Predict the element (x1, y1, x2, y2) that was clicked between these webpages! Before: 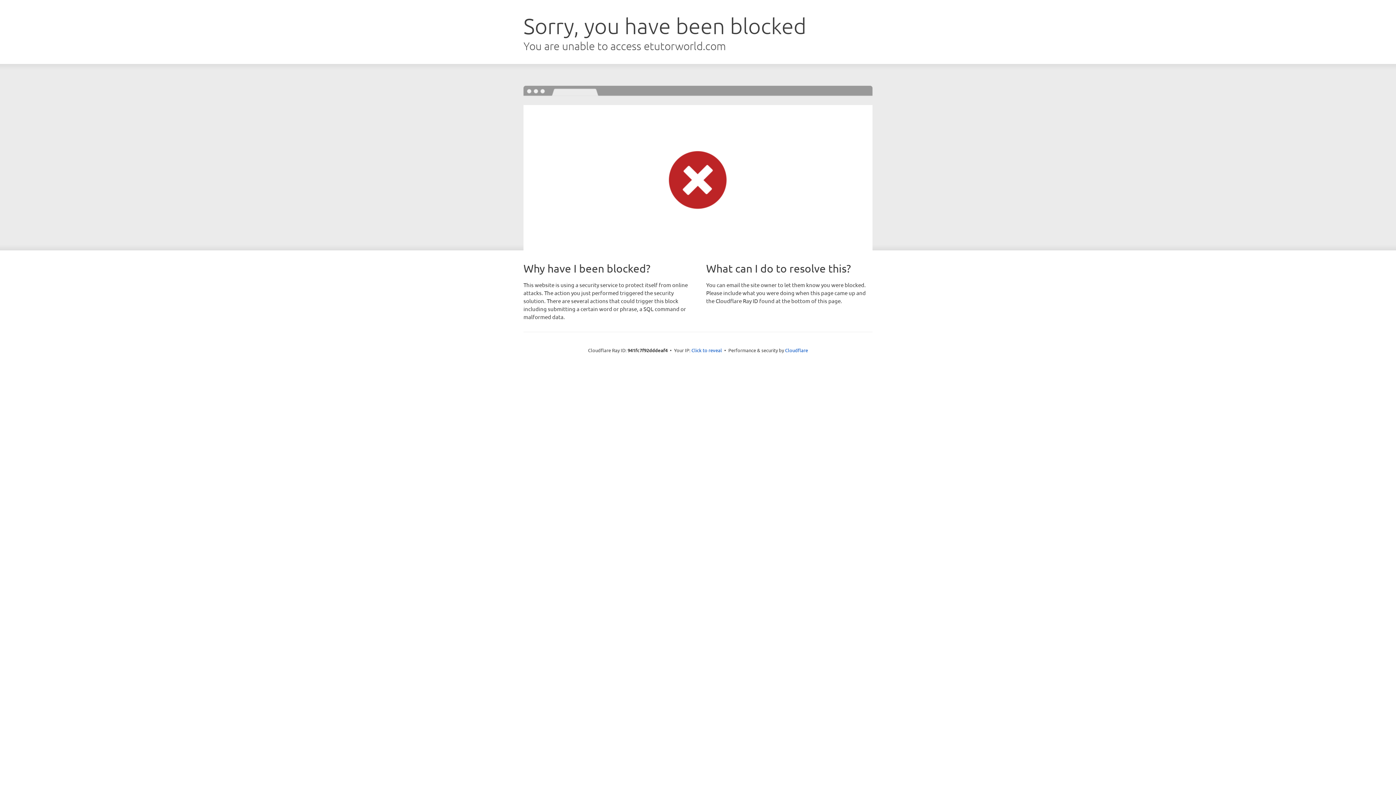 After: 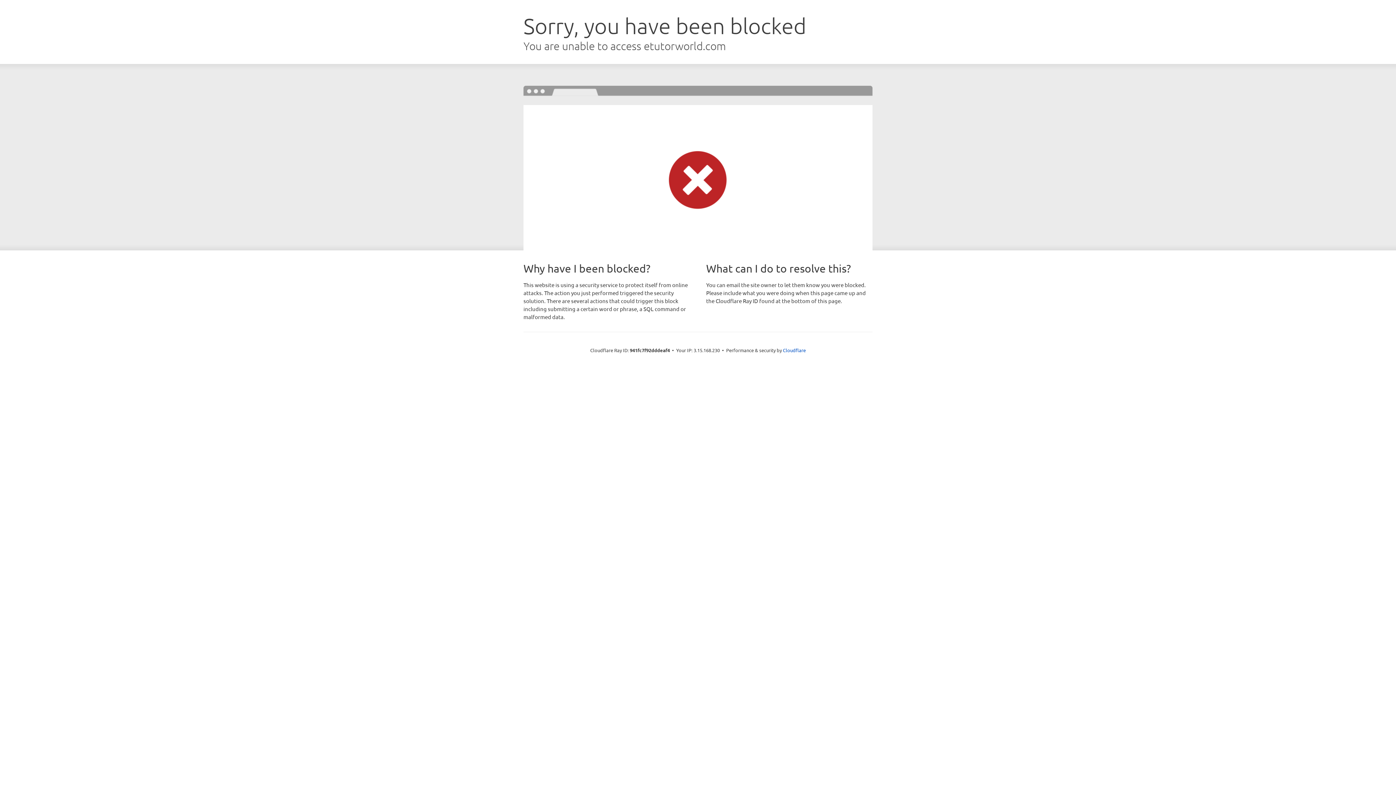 Action: bbox: (691, 346, 722, 353) label: Click to reveal